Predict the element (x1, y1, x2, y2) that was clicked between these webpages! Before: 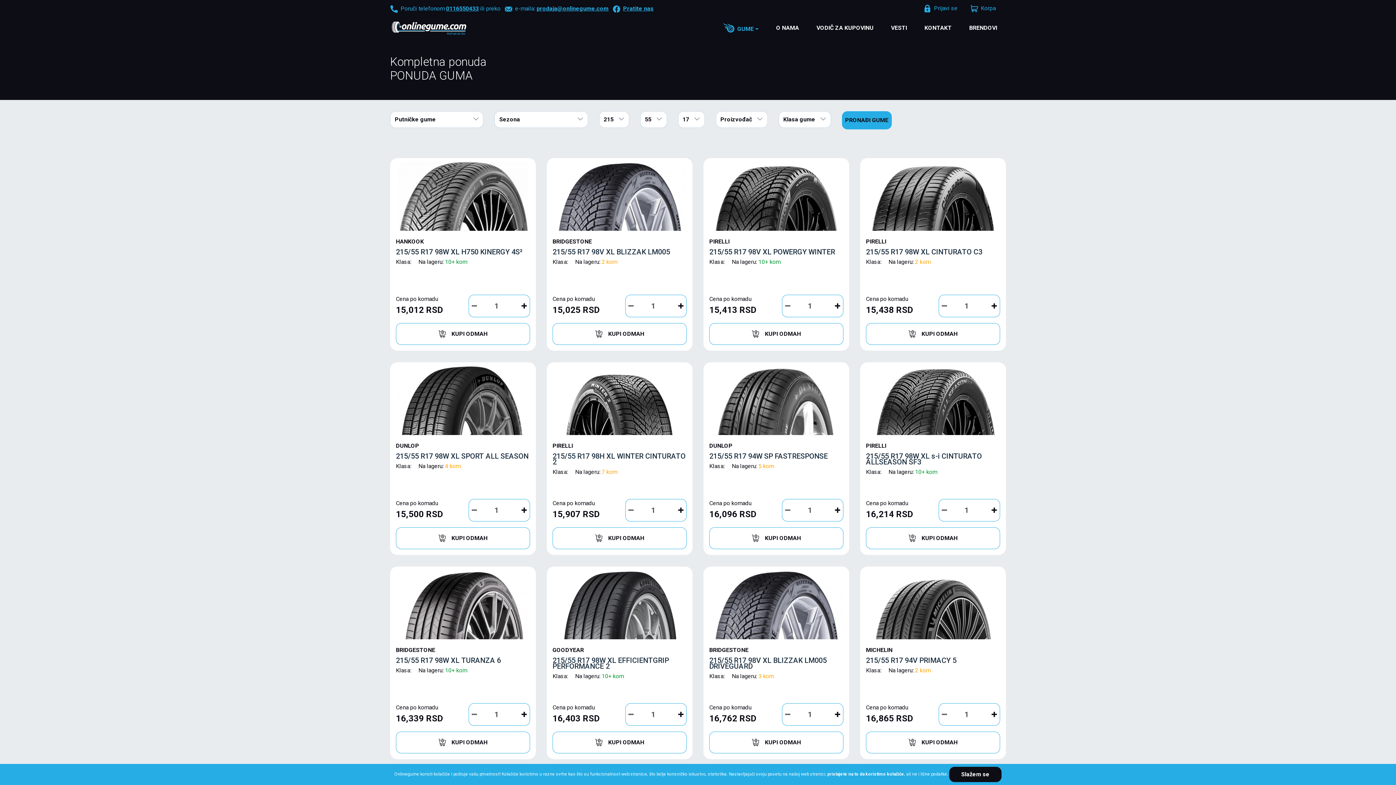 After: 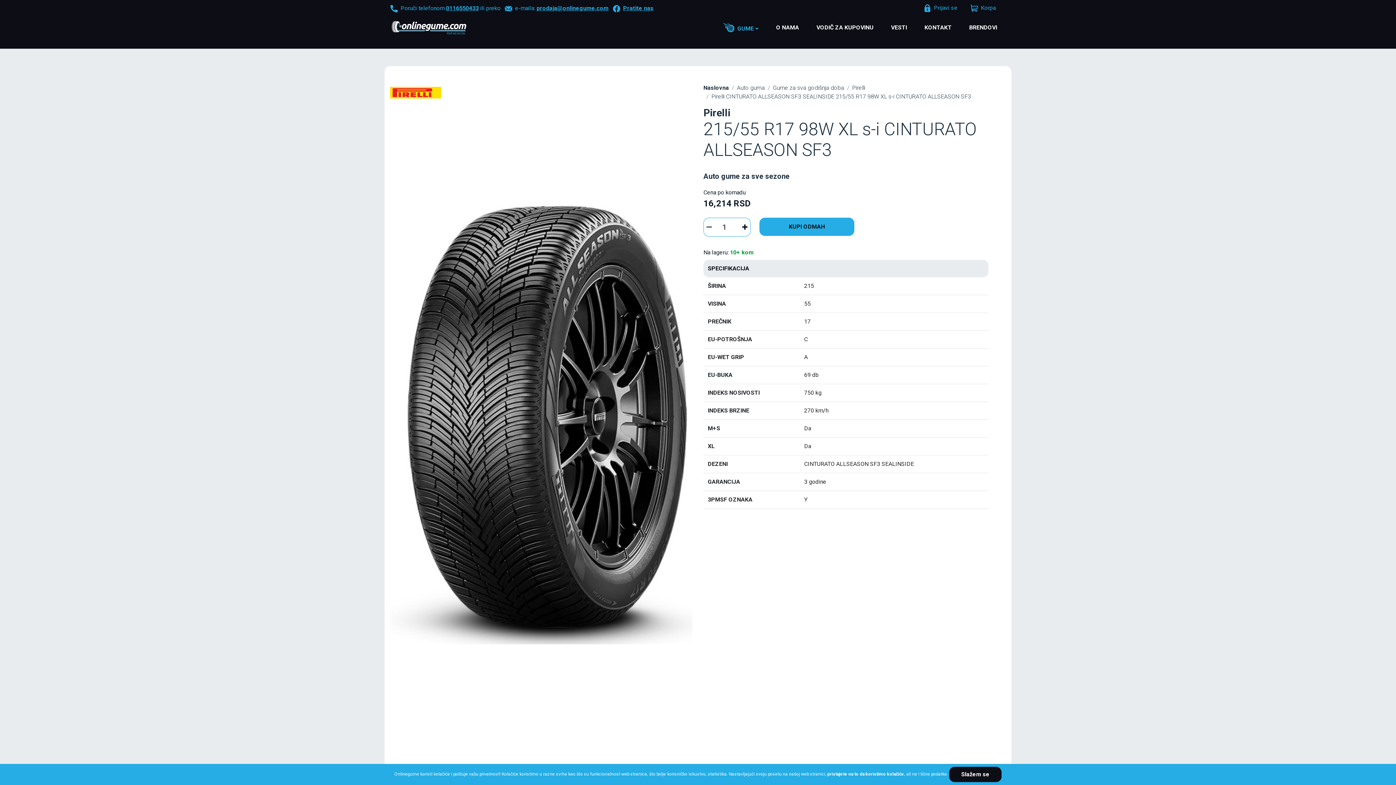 Action: bbox: (866, 453, 1000, 468) label: 215/55 R17 98W XL s-i CINTURATO ALLSEASON SF3